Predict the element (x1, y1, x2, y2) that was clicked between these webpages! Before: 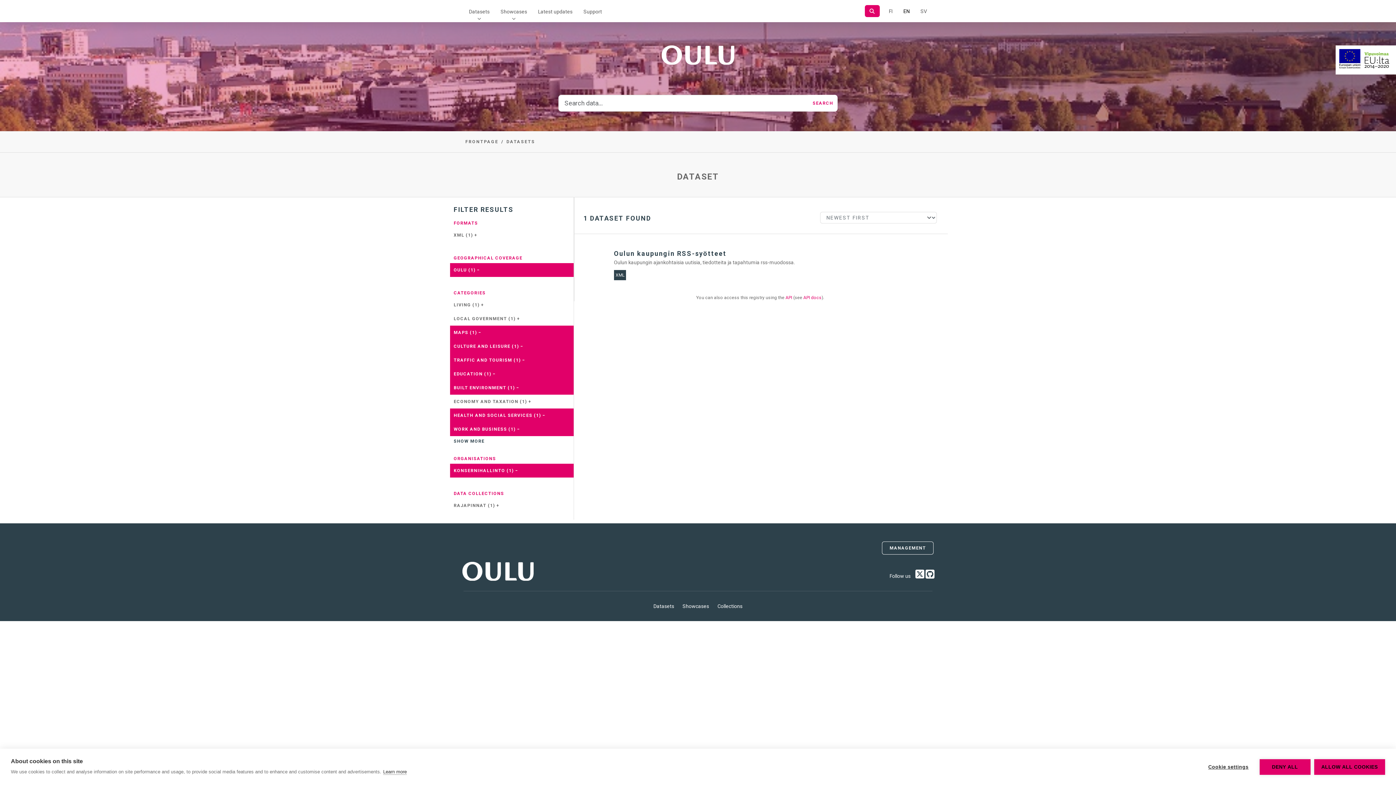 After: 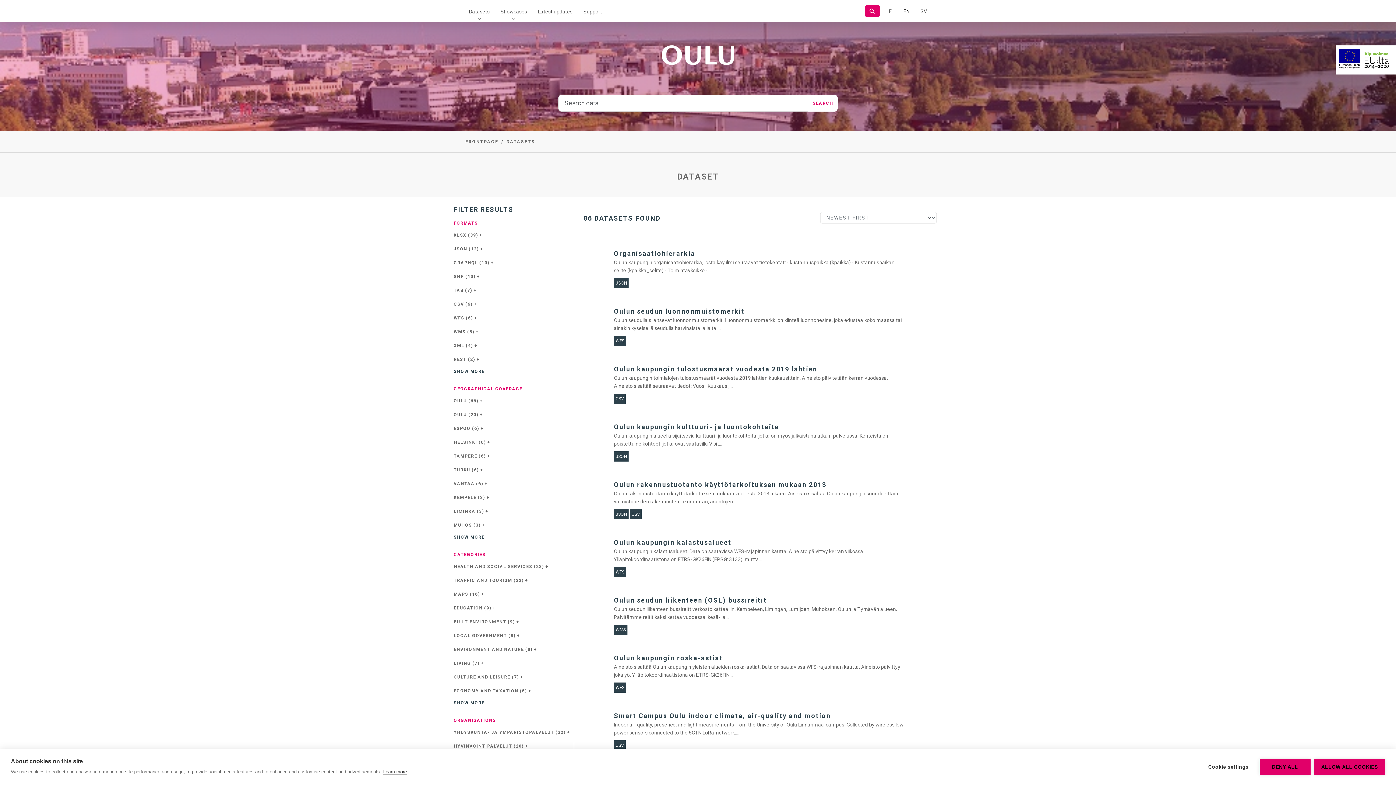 Action: bbox: (465, 139, 498, 144) label: FRONTPAGE